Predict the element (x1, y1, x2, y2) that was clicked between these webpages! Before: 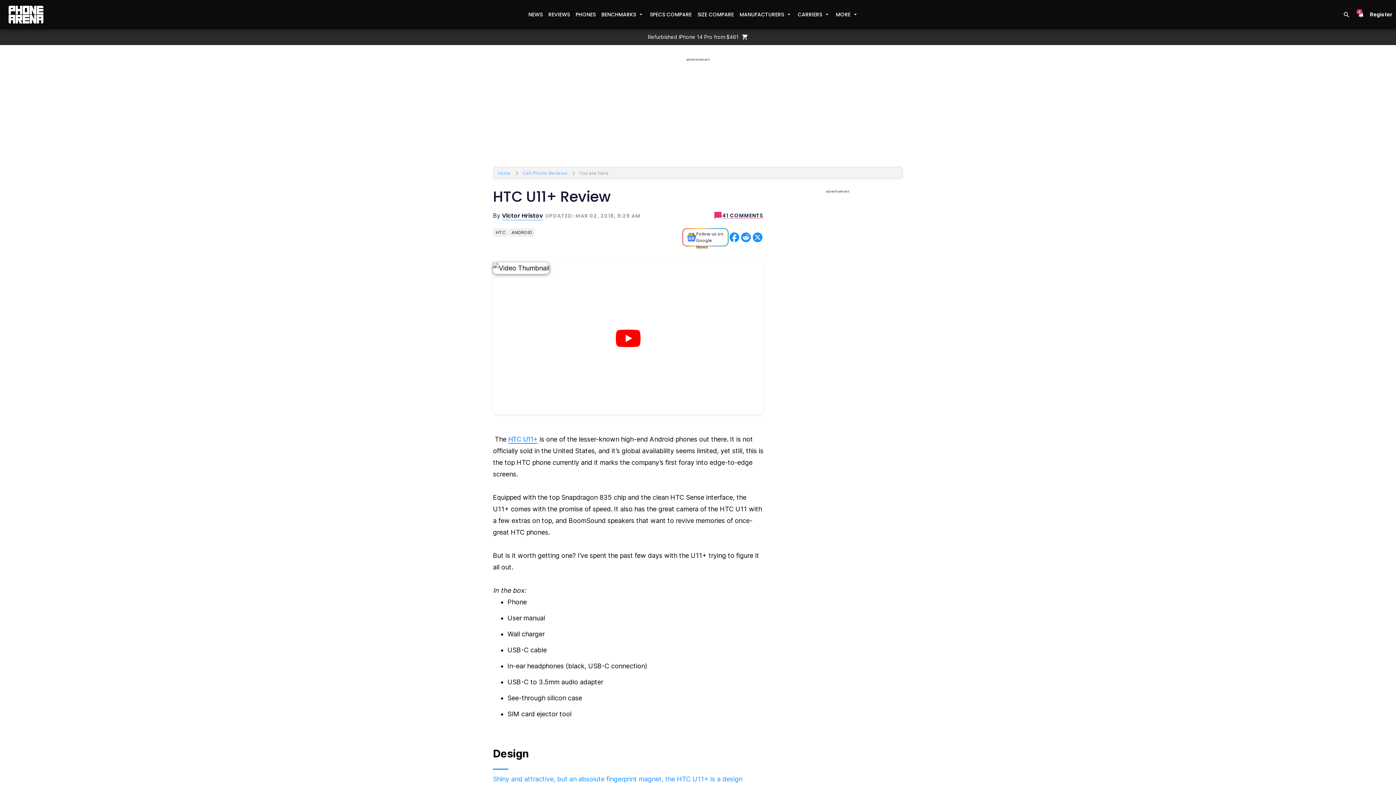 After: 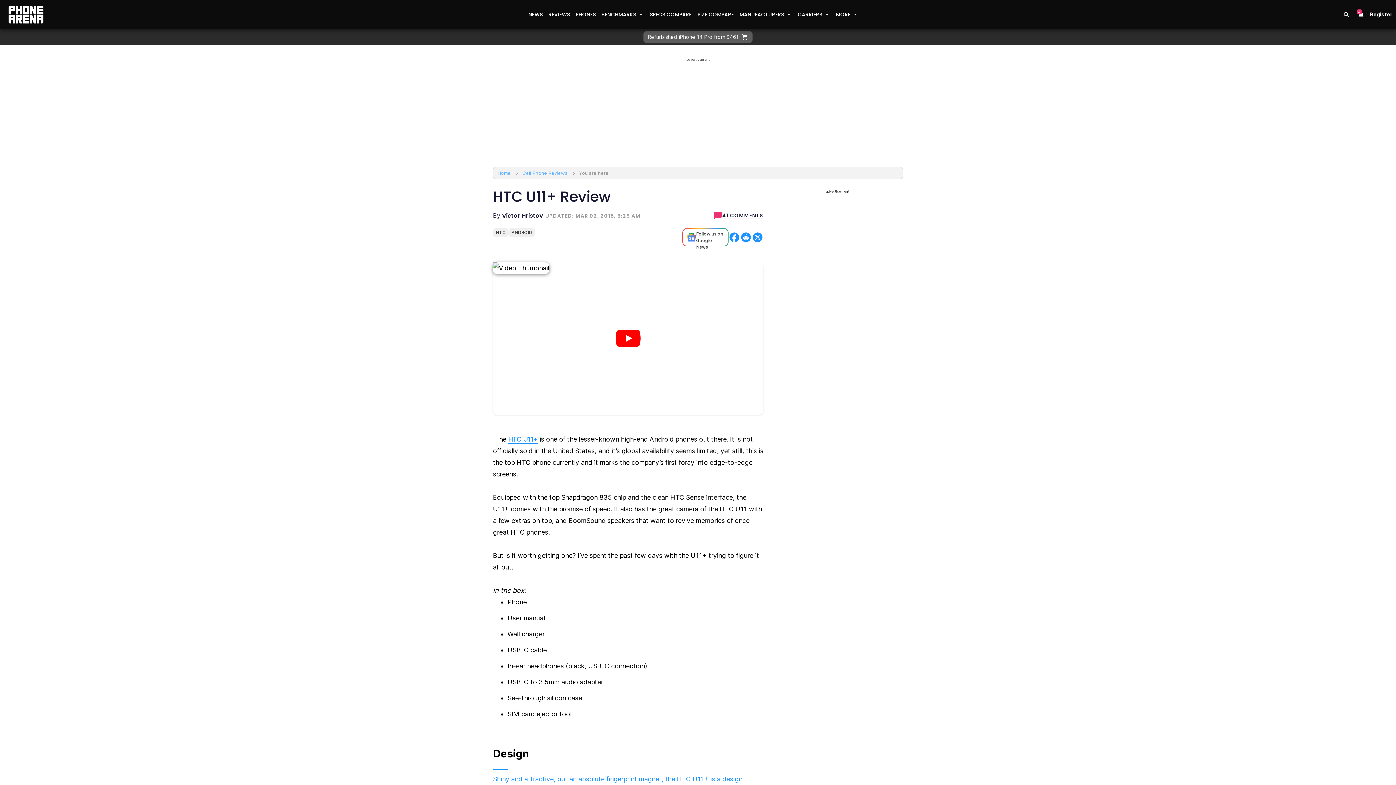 Action: bbox: (643, 31, 752, 42) label: Refurbished iPhone 14 Pro from $461